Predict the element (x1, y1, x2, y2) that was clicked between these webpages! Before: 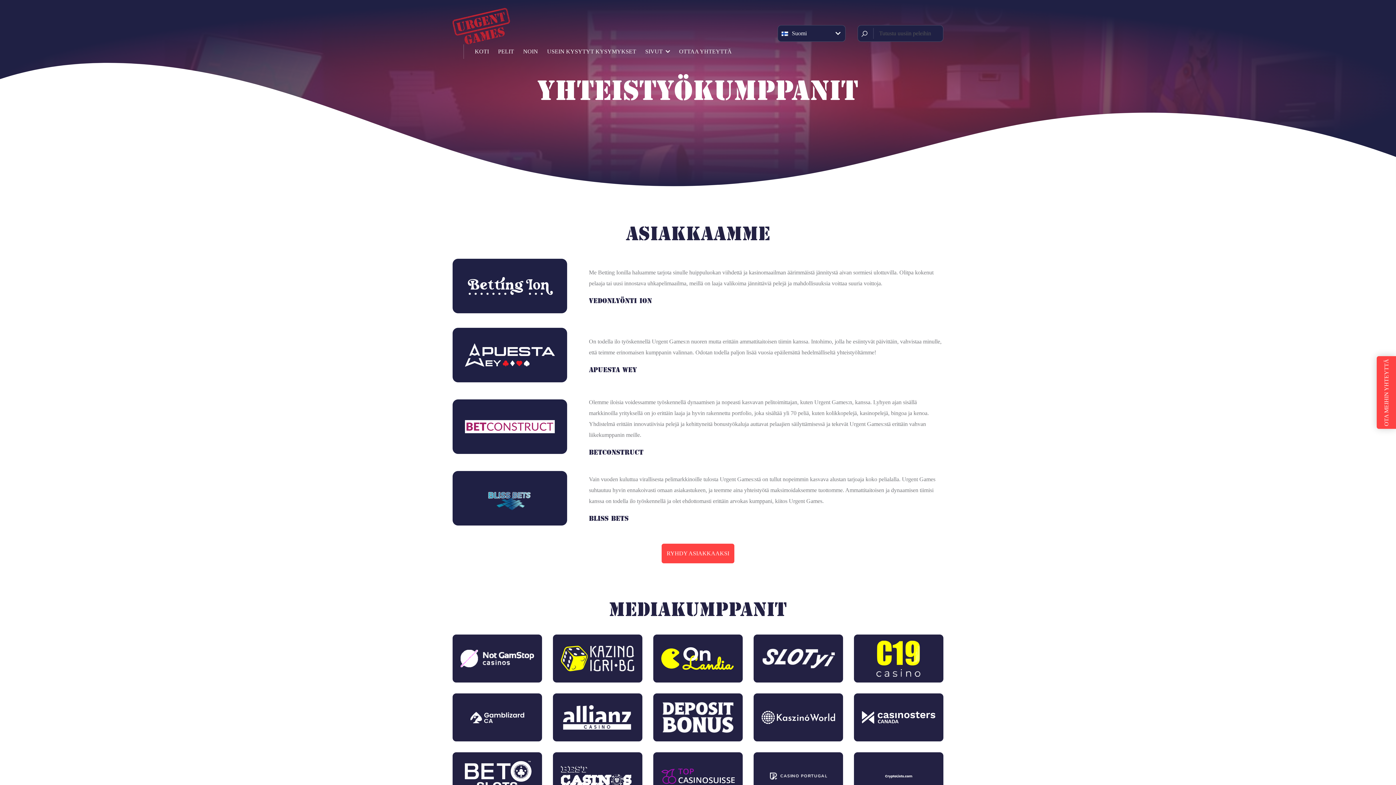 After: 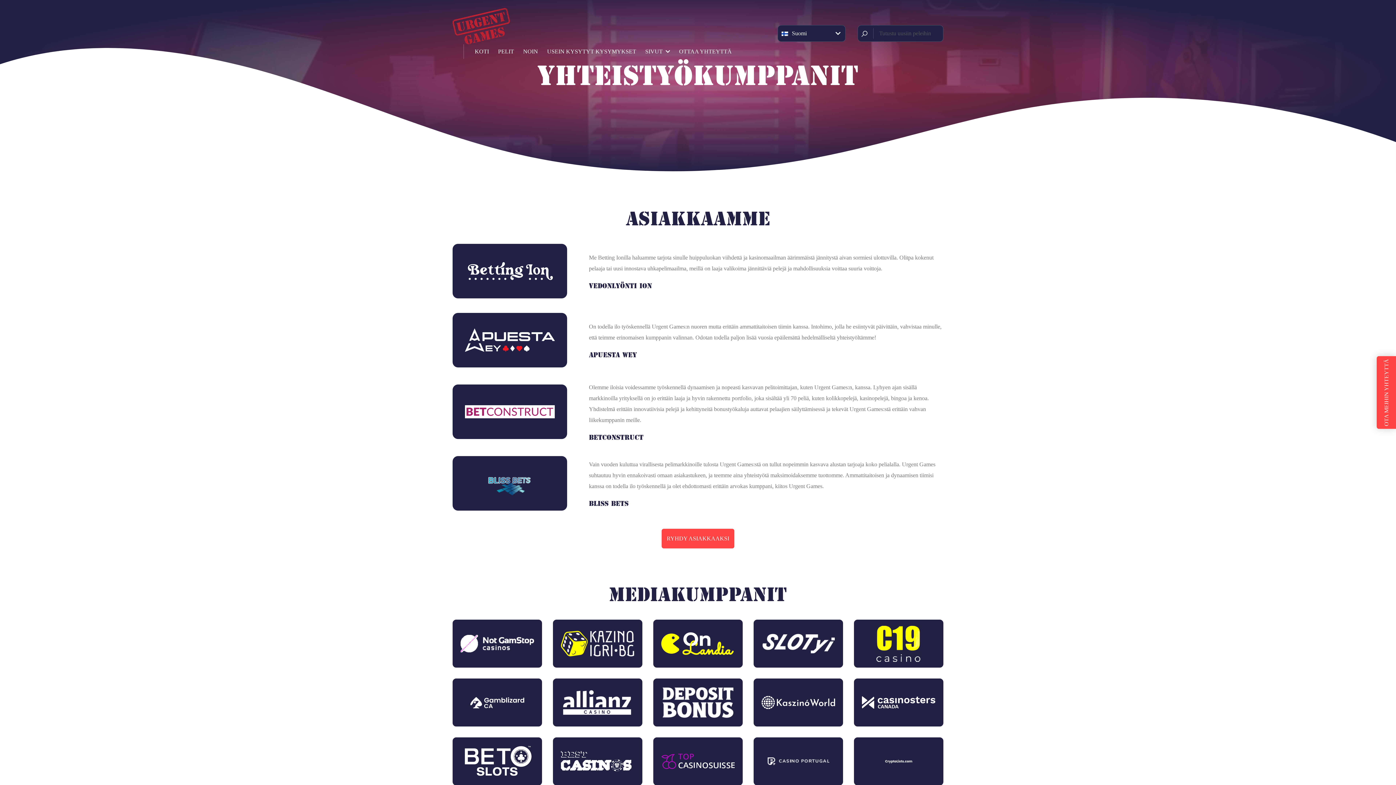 Action: bbox: (754, 753, 842, 800)